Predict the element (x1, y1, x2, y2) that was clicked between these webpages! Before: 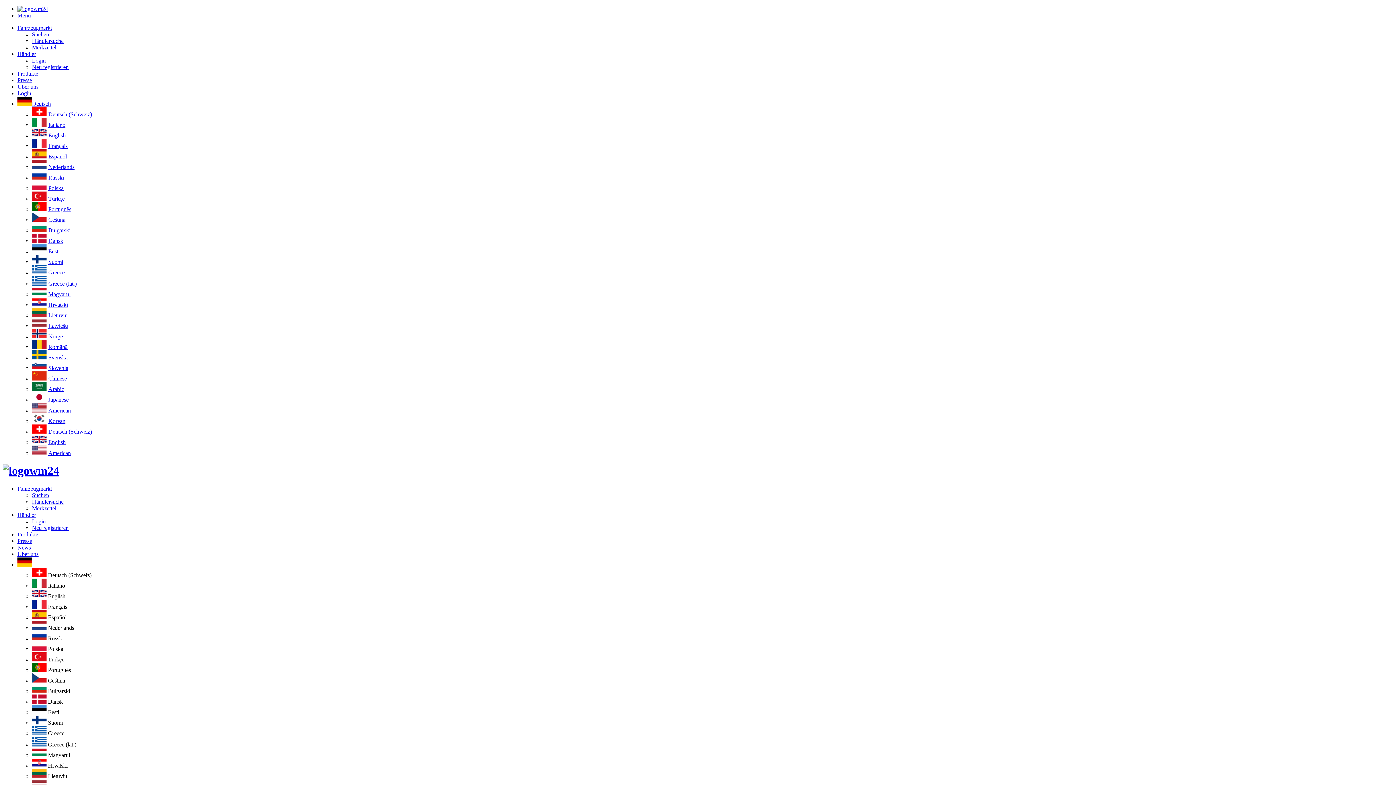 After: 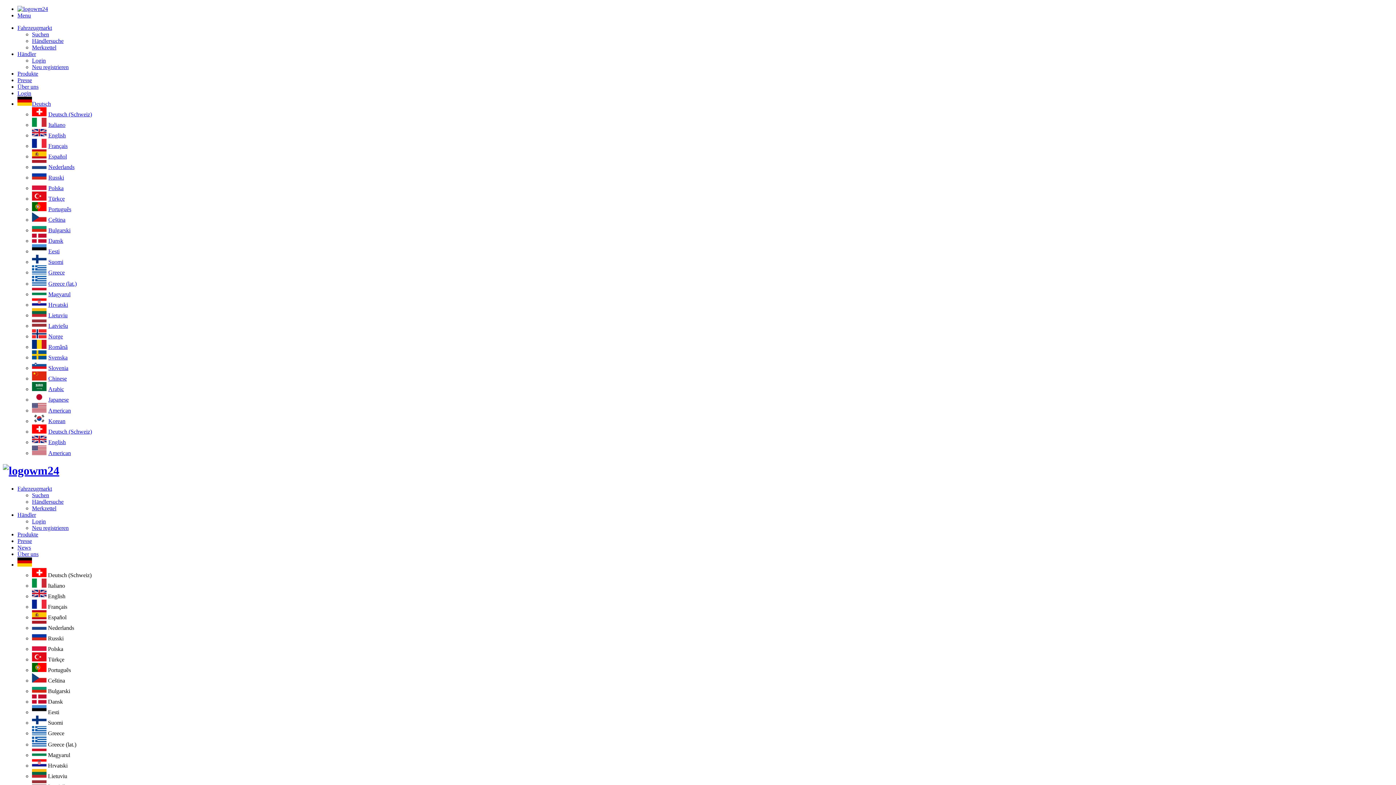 Action: bbox: (17, 561, 32, 567)